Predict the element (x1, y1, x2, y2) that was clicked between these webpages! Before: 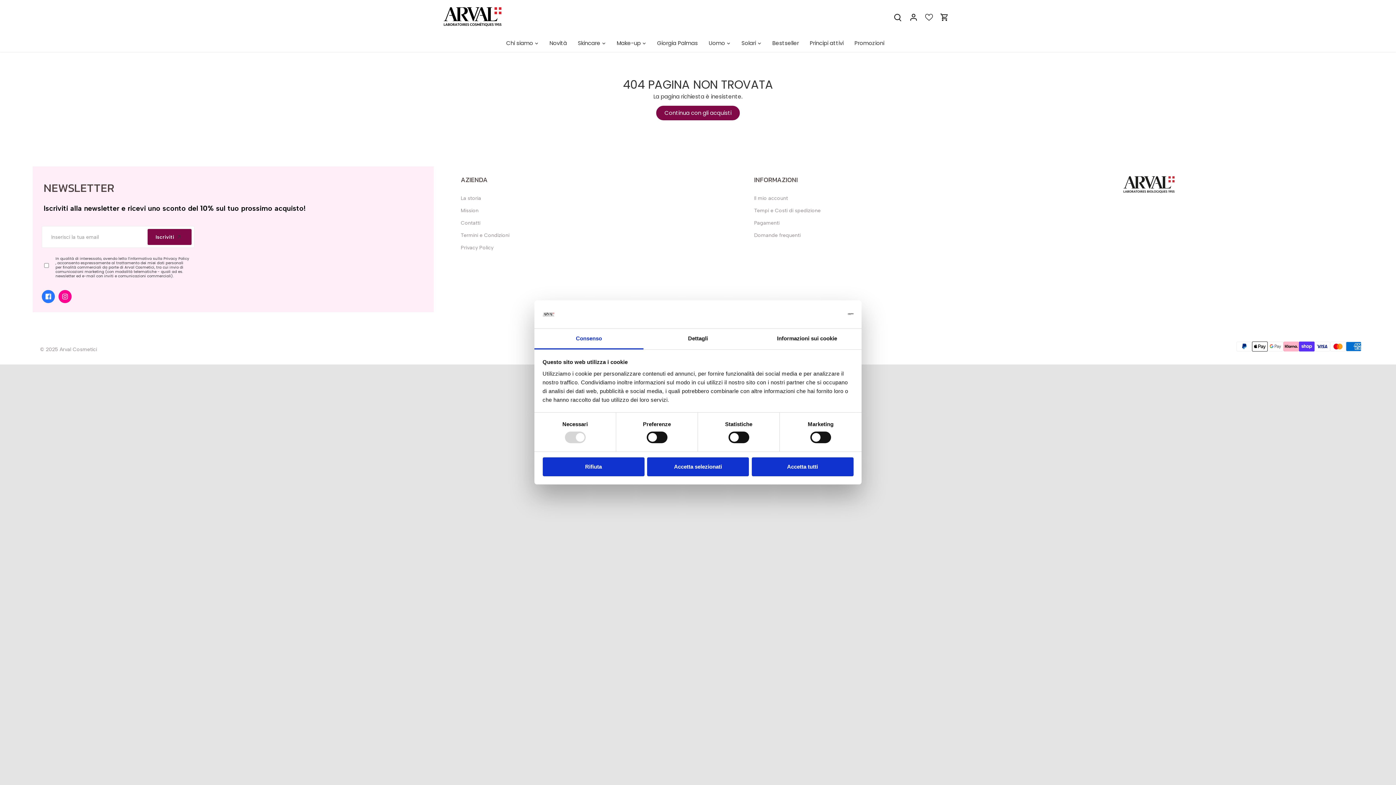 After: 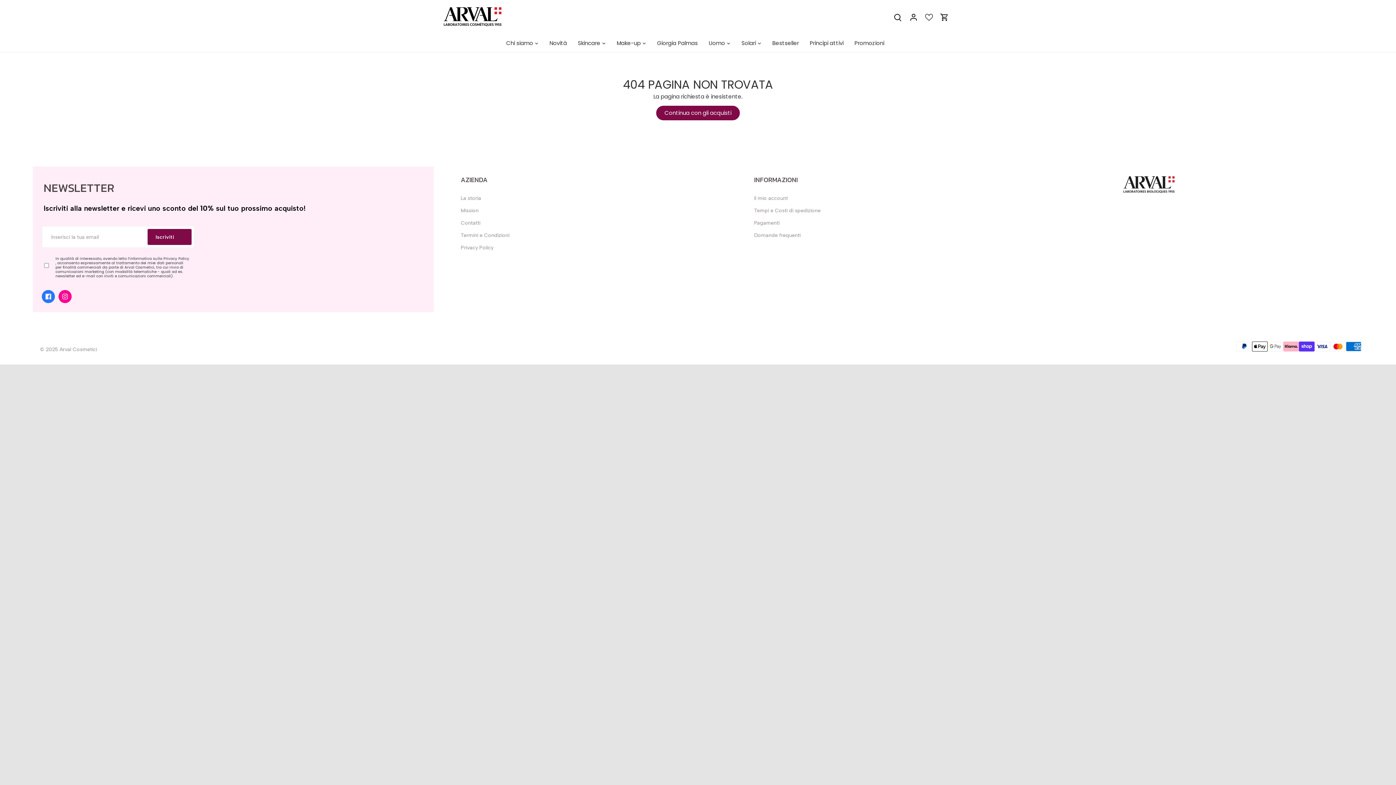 Action: label: Accetta tutti bbox: (751, 457, 853, 476)